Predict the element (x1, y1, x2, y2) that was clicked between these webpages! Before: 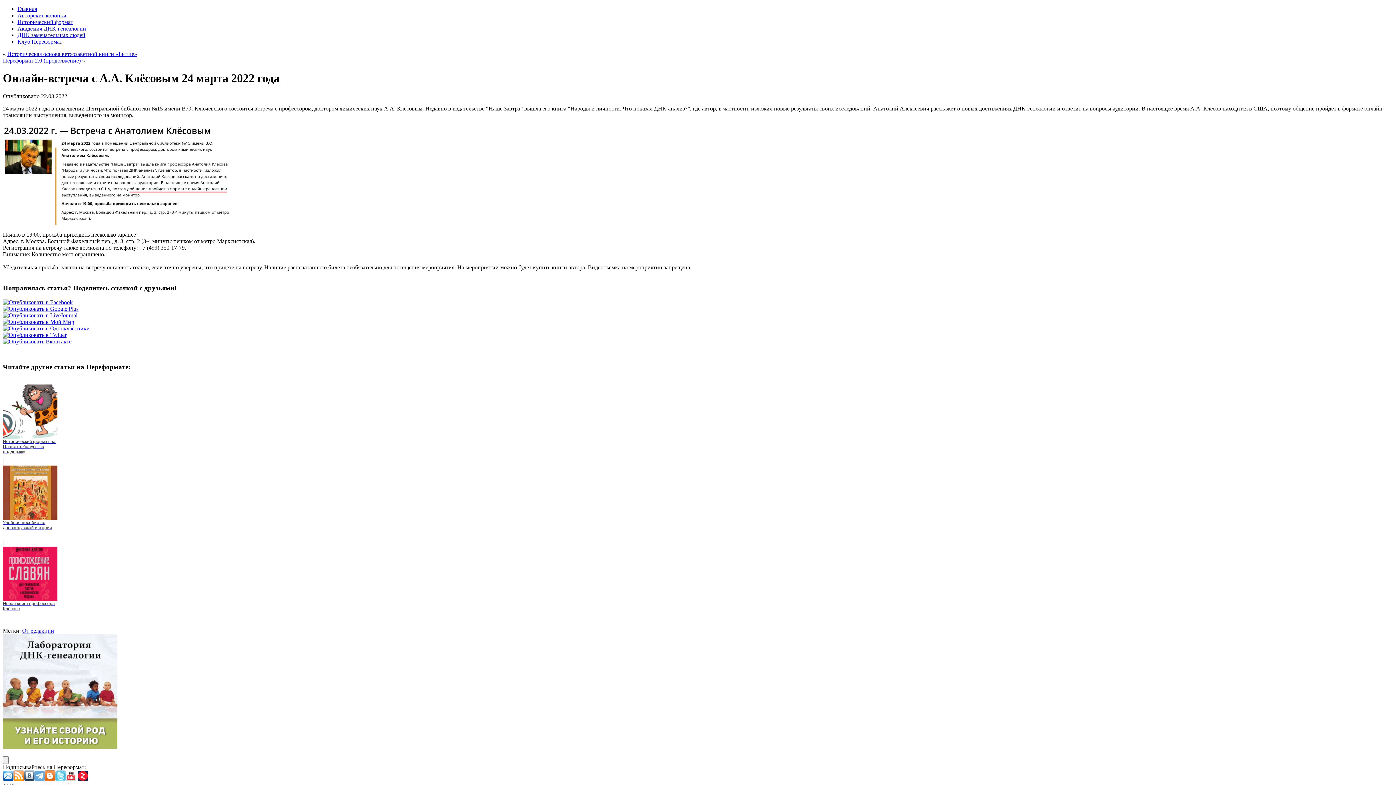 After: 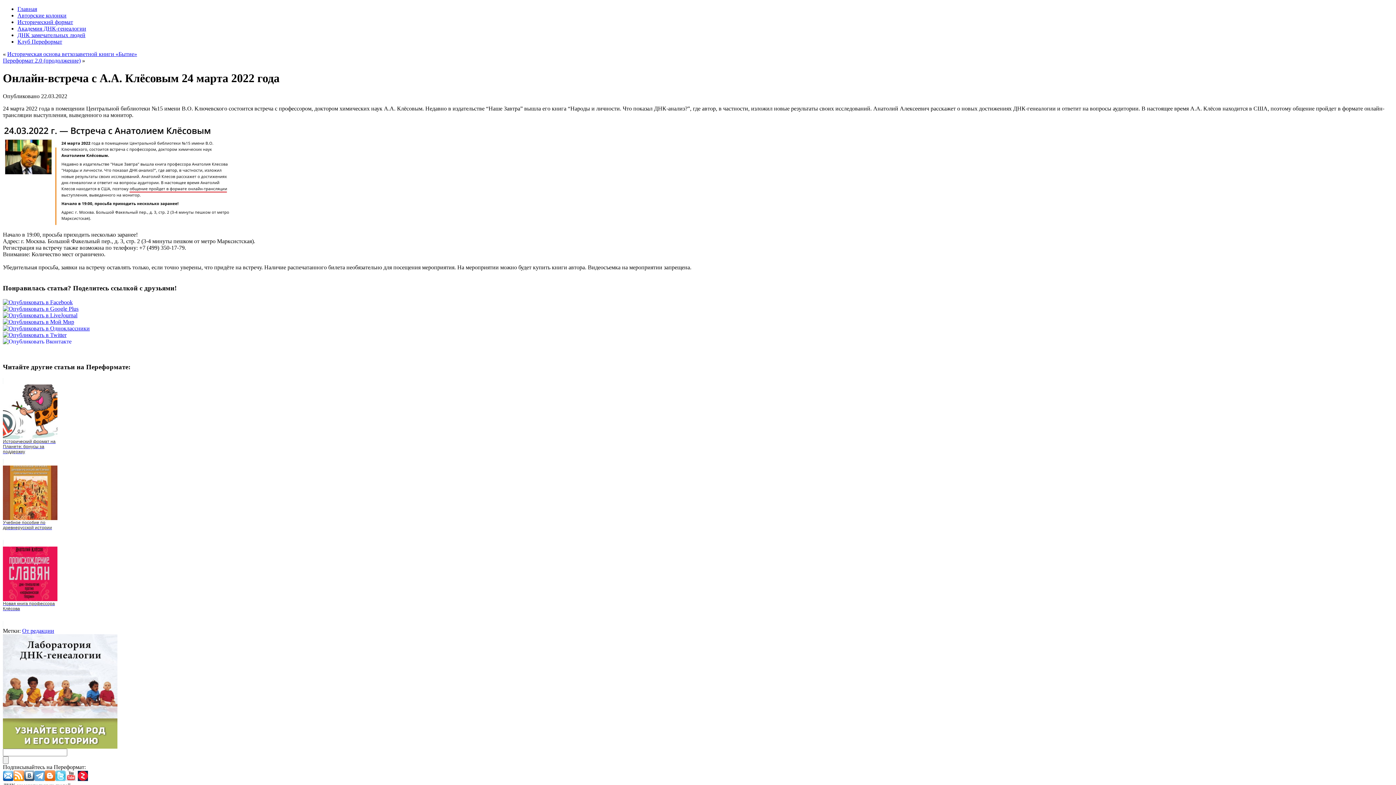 Action: bbox: (34, 776, 44, 782)